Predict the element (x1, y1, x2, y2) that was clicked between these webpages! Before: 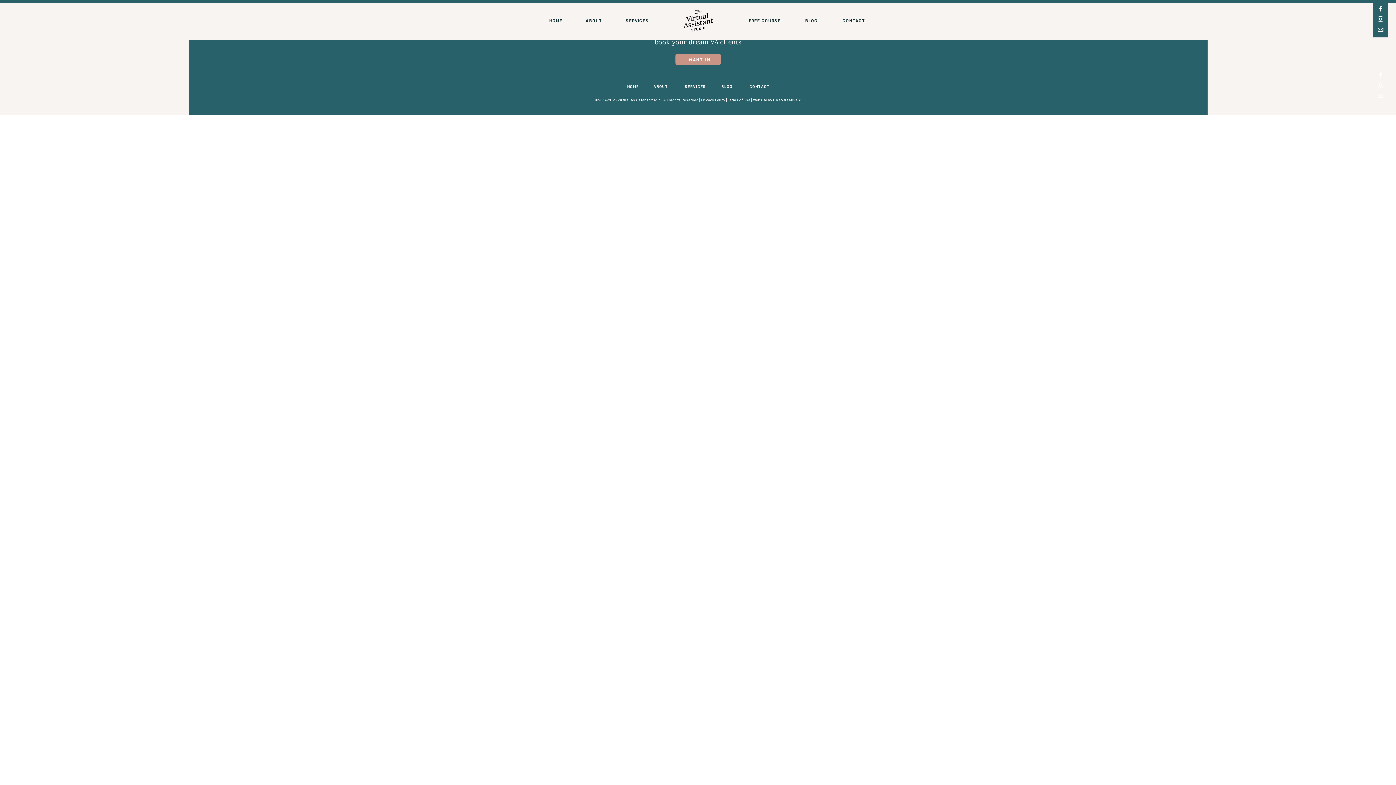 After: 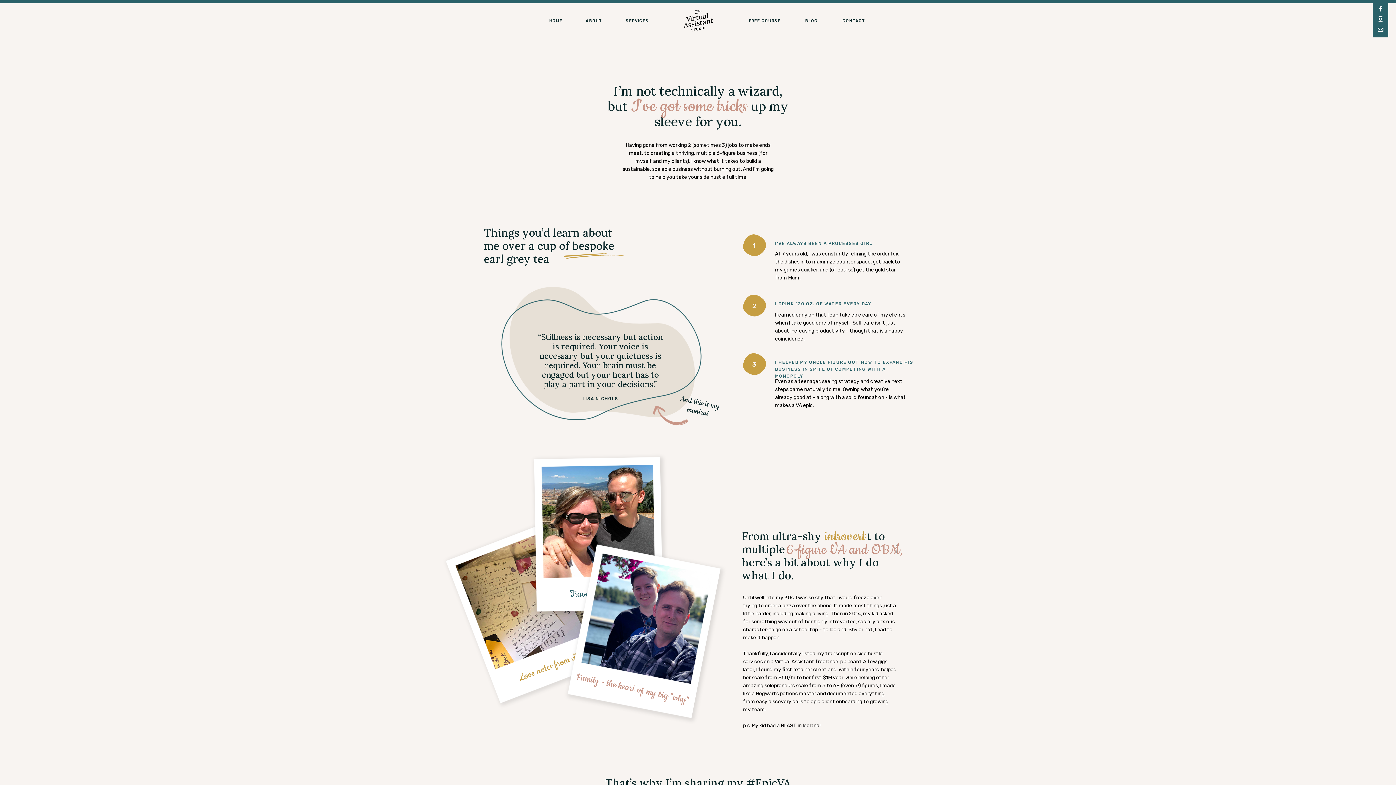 Action: bbox: (584, 17, 603, 23) label: ABOUT